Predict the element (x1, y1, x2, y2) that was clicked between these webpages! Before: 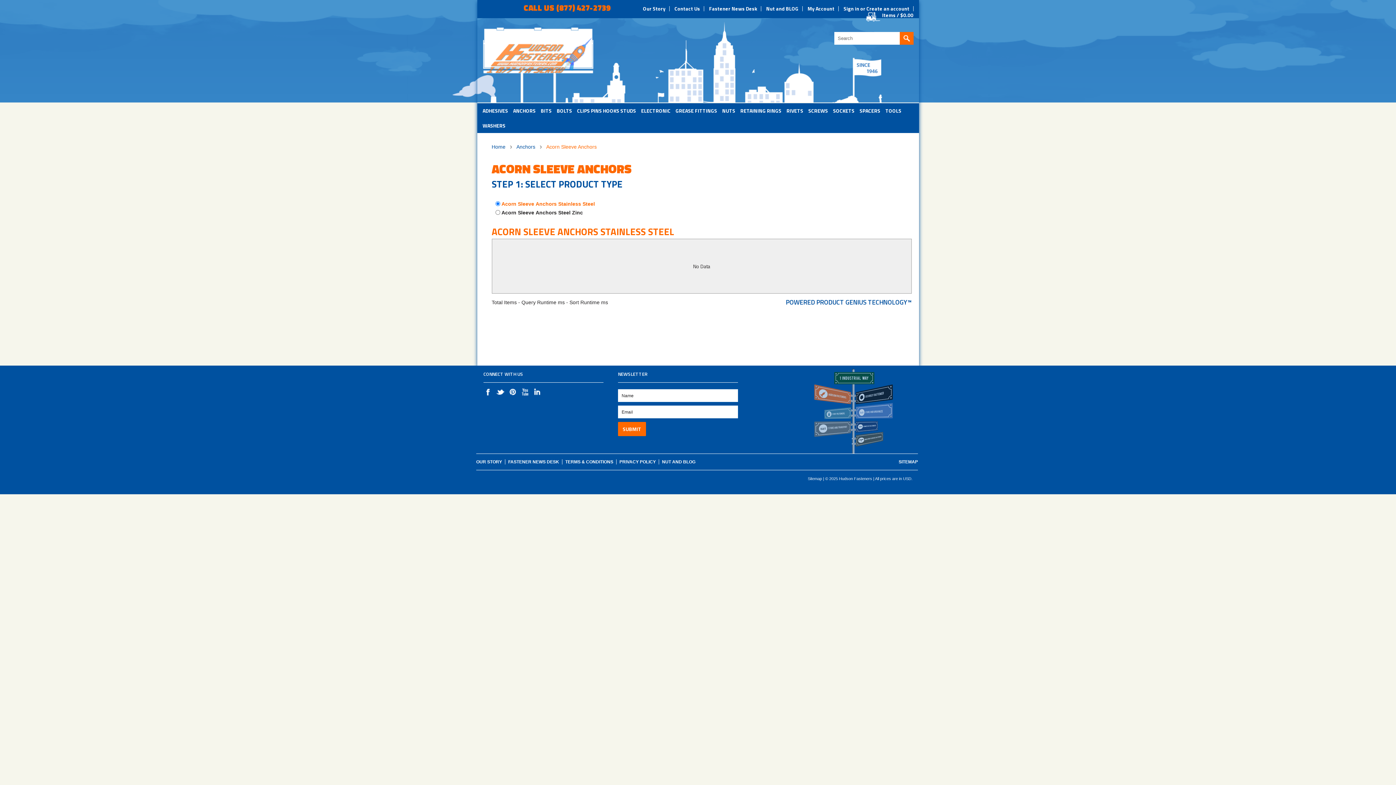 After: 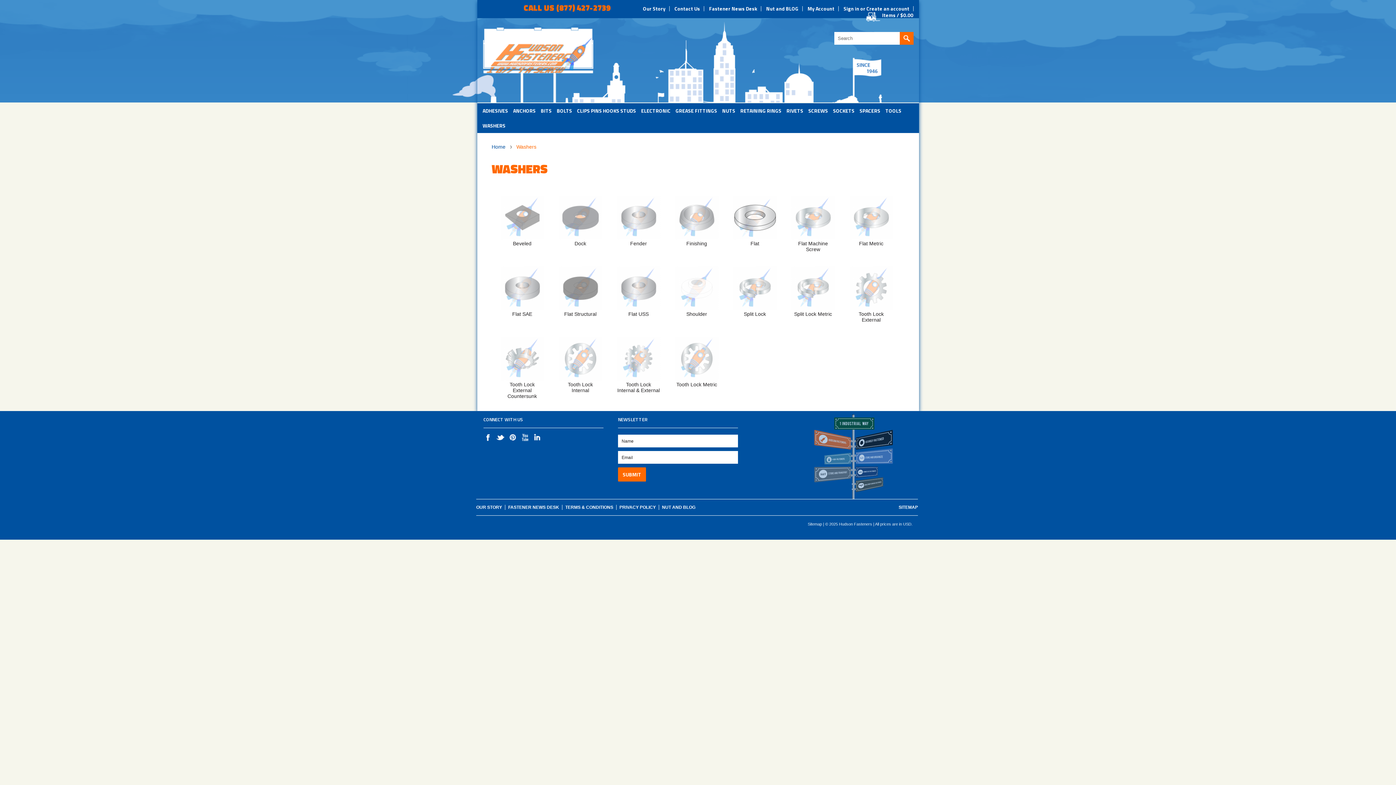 Action: label: WASHERS bbox: (482, 121, 505, 129)